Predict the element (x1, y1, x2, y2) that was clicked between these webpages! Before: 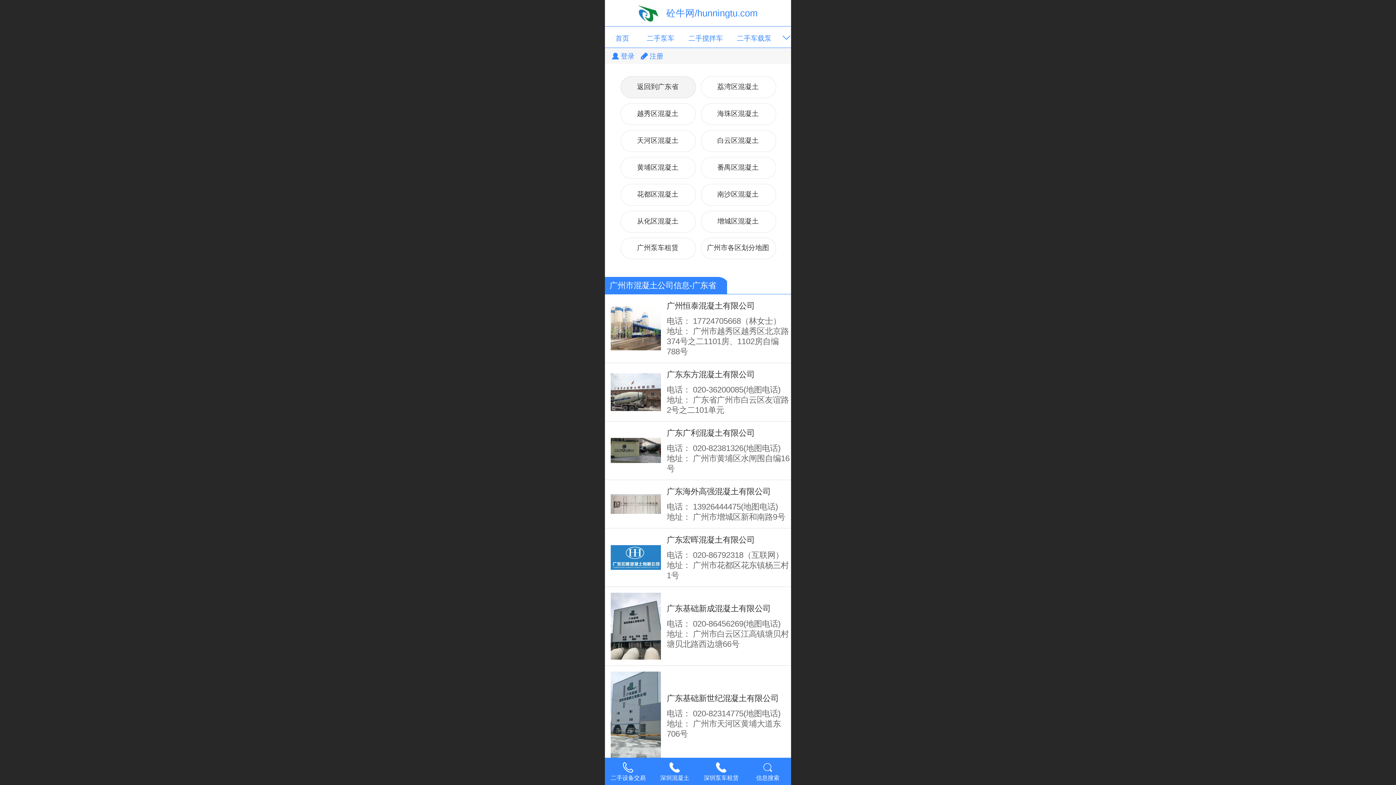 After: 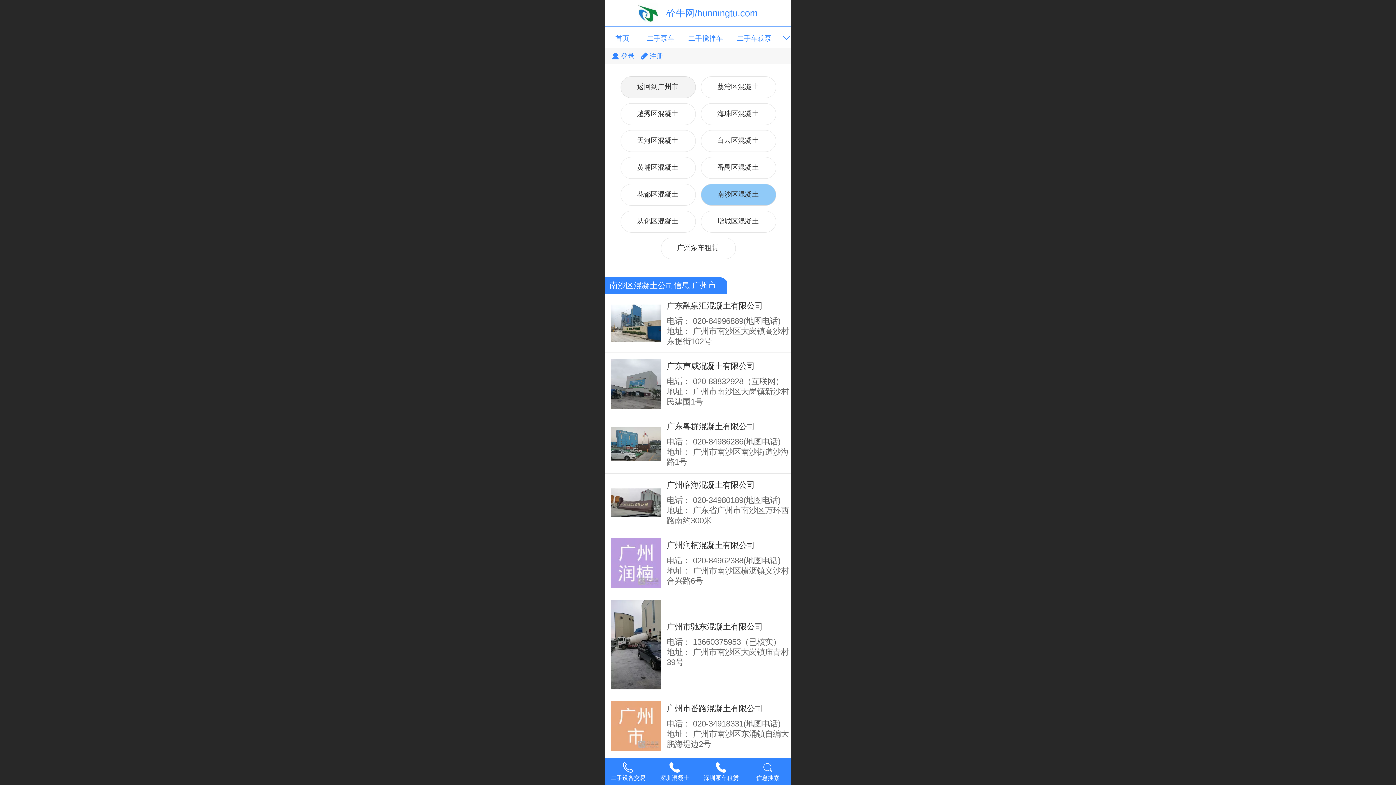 Action: label: 南沙区混凝土 bbox: (701, 183, 775, 204)